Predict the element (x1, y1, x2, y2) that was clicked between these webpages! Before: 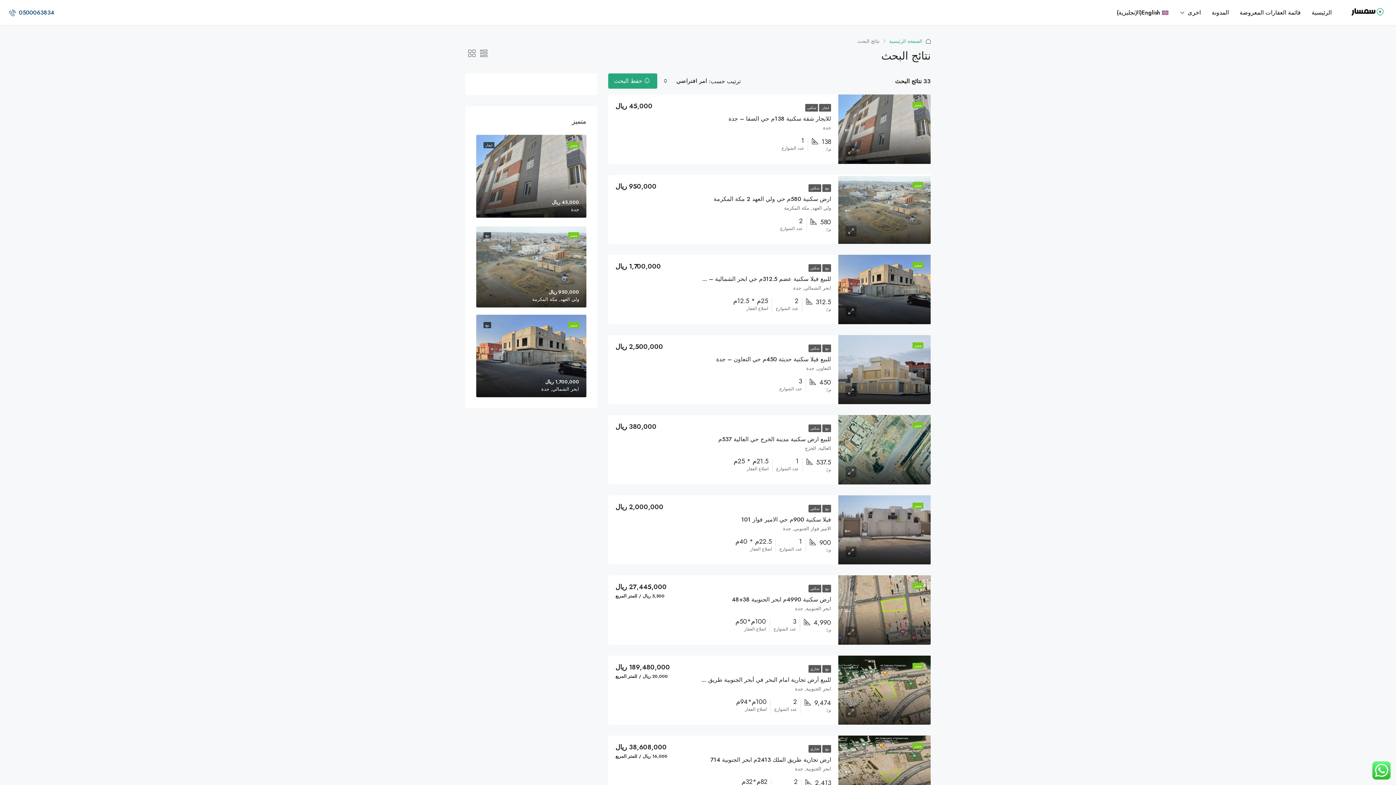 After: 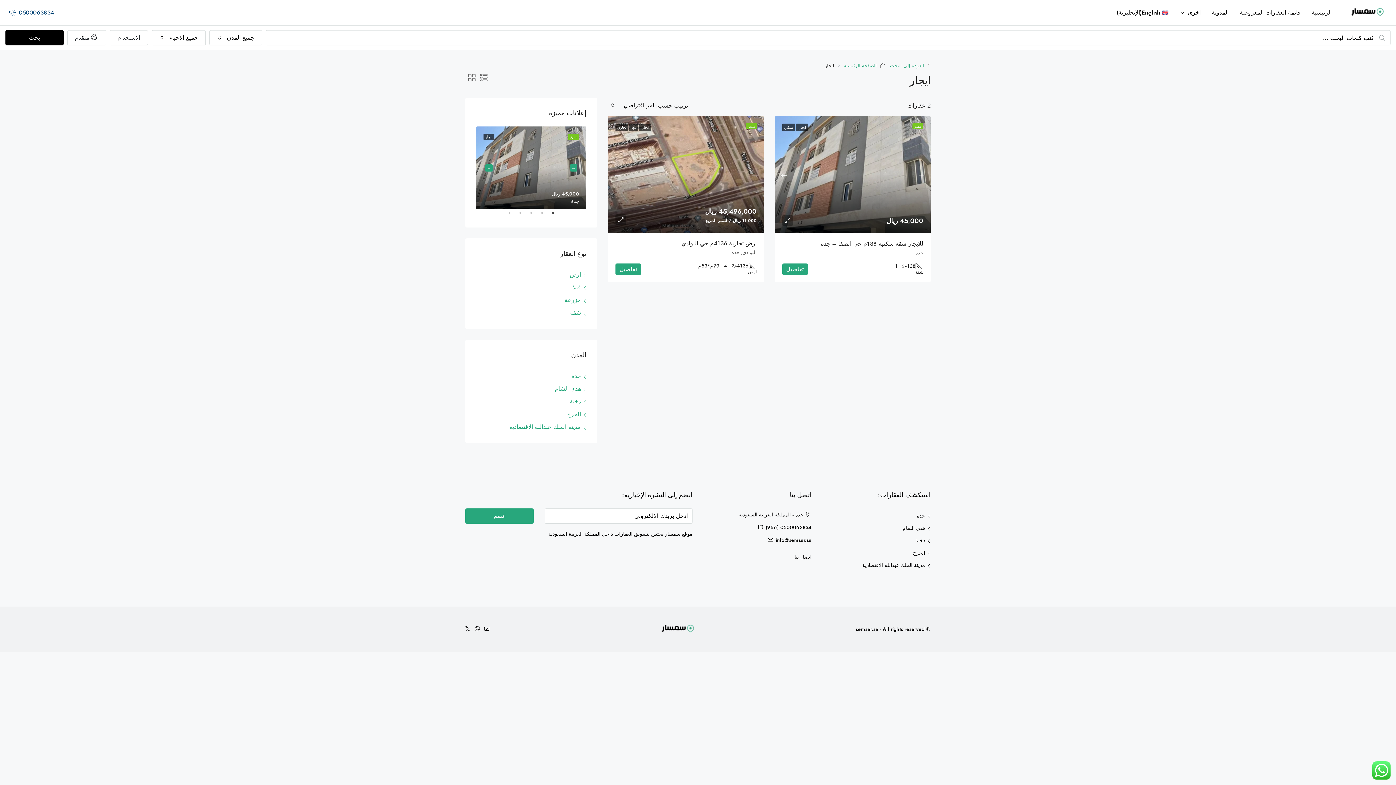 Action: bbox: (819, 103, 831, 111) label: ايجار 